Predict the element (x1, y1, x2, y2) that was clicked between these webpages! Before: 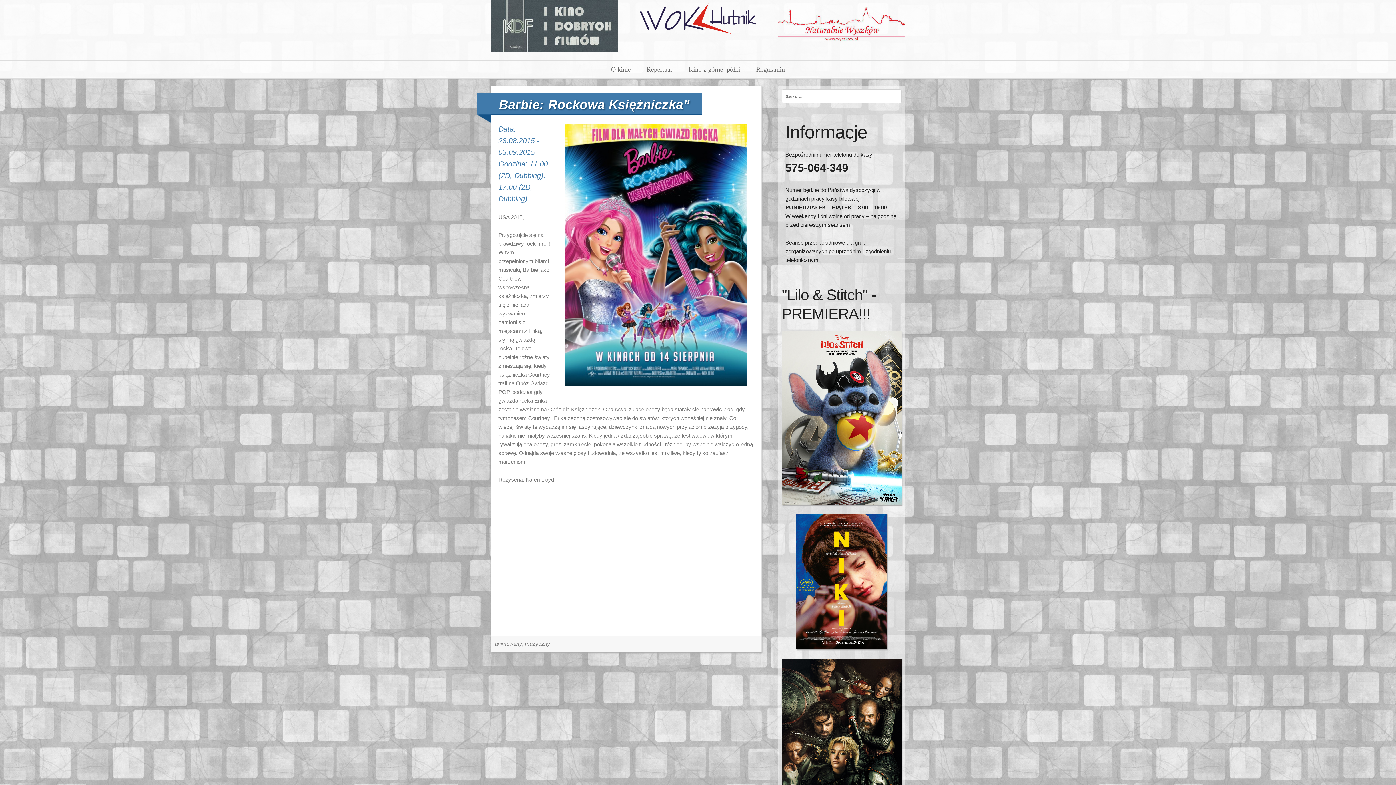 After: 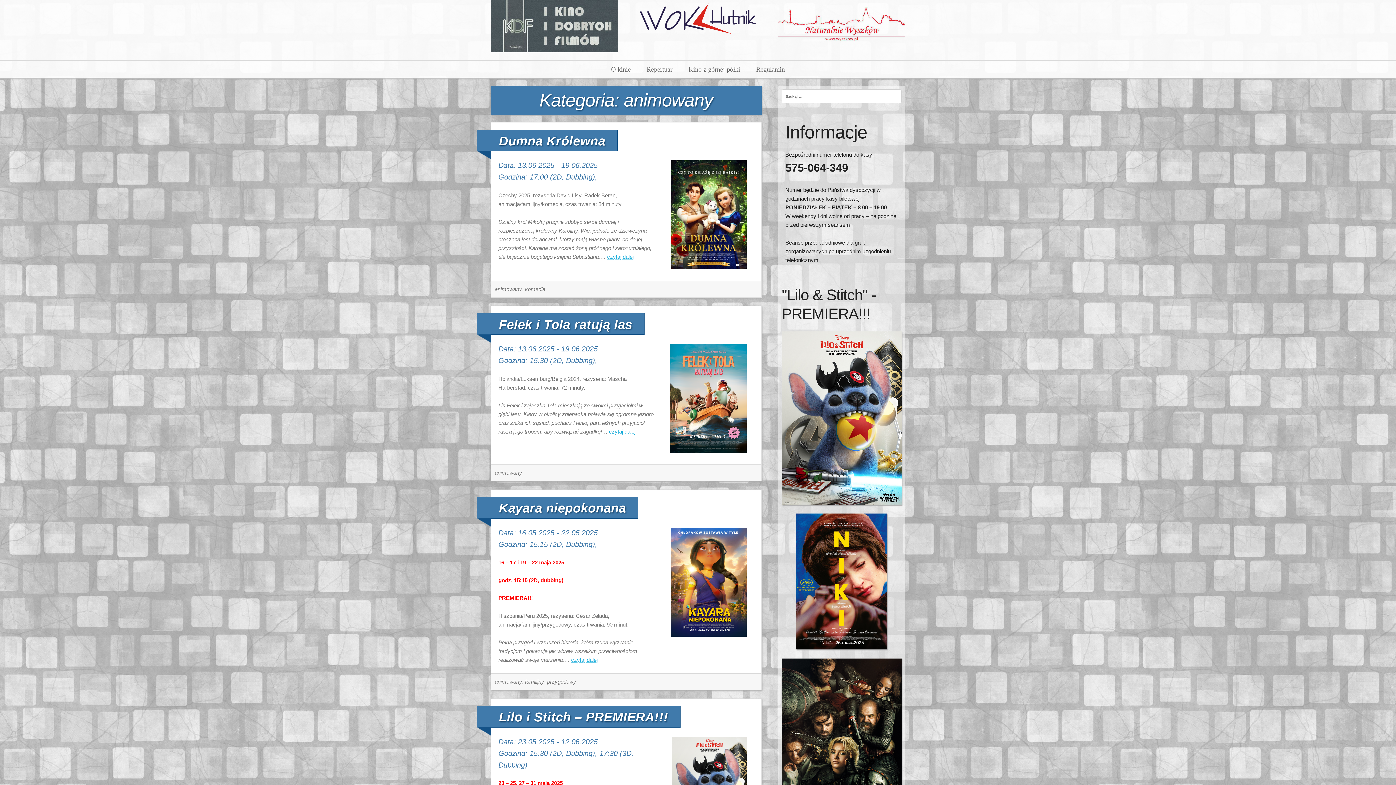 Action: label: animowany bbox: (494, 640, 522, 647)